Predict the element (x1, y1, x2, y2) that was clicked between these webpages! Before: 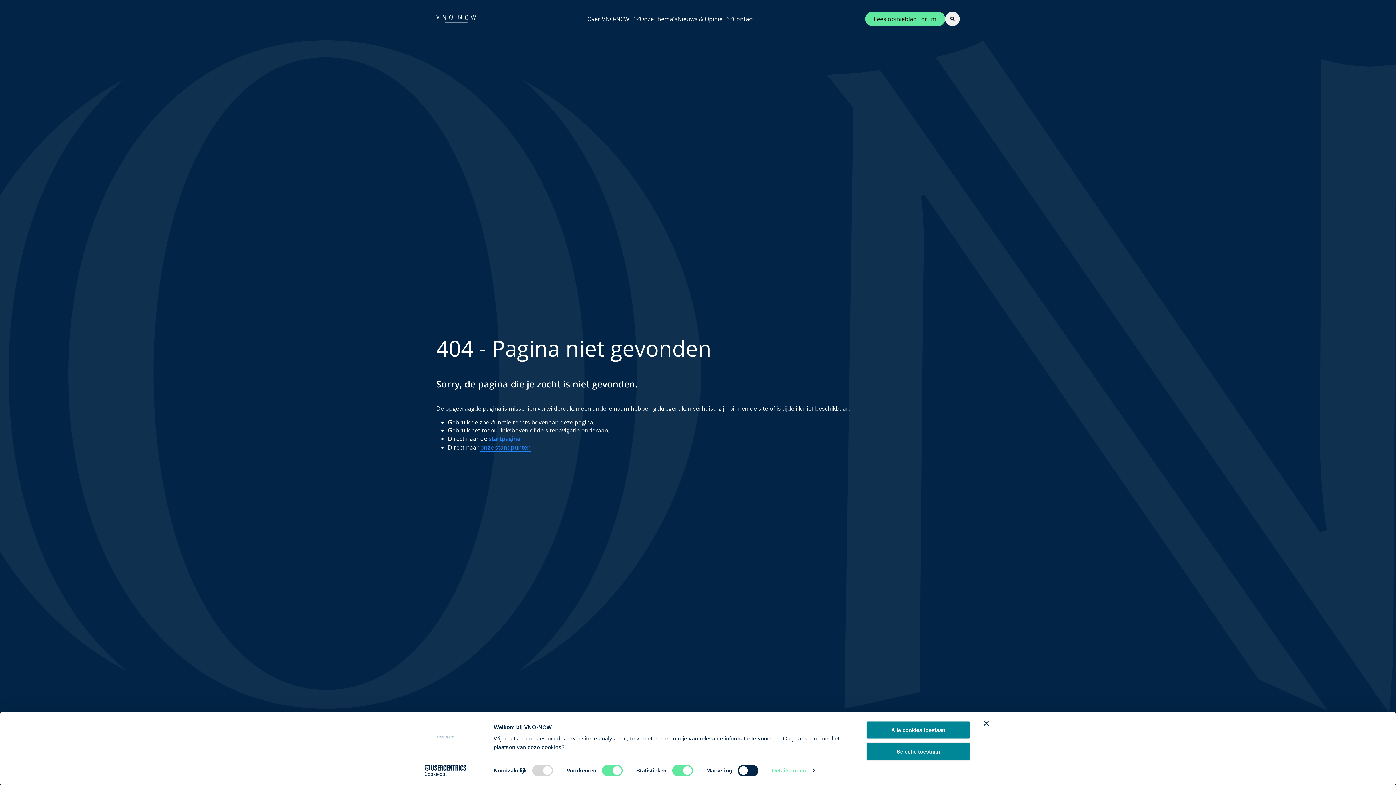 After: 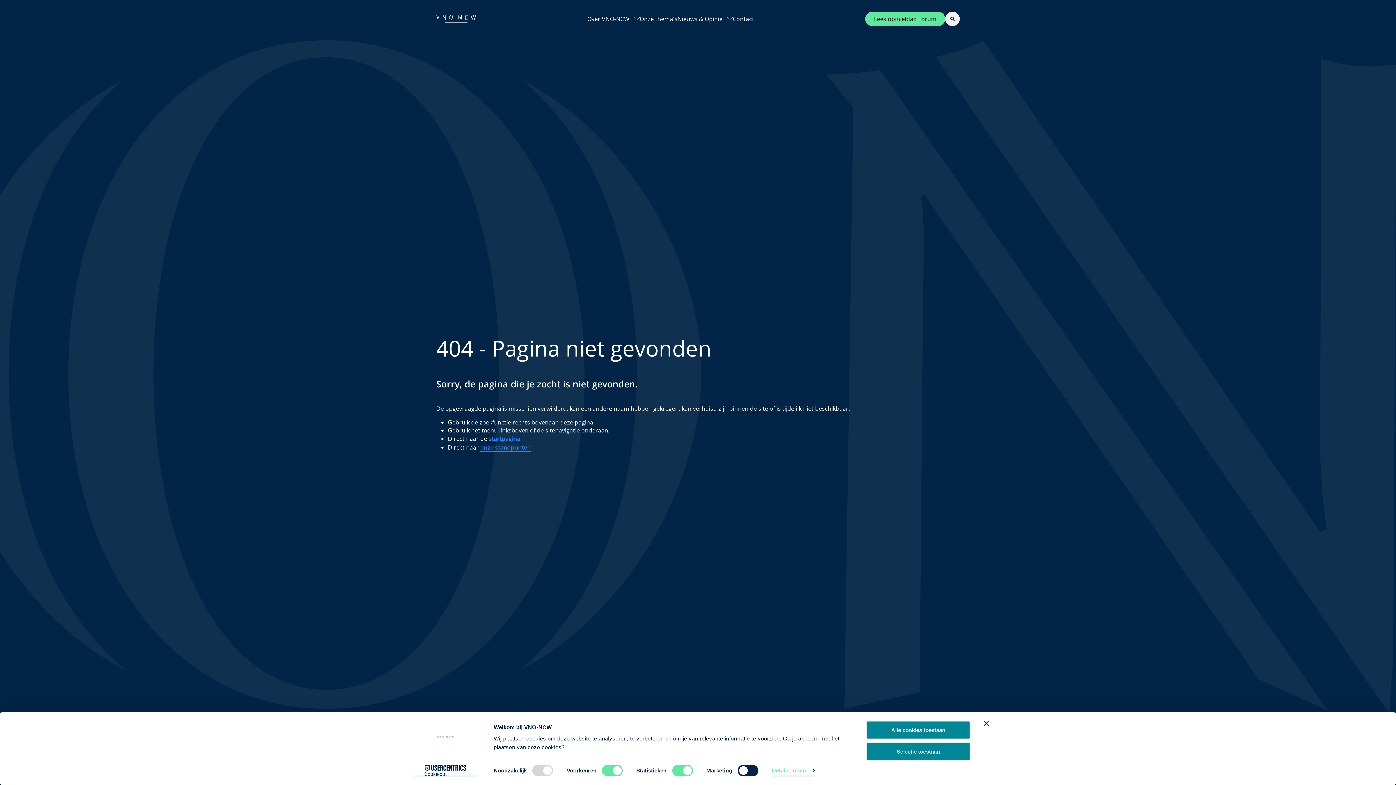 Action: label: Cookiebot - opens in a new window bbox: (413, 765, 477, 776)